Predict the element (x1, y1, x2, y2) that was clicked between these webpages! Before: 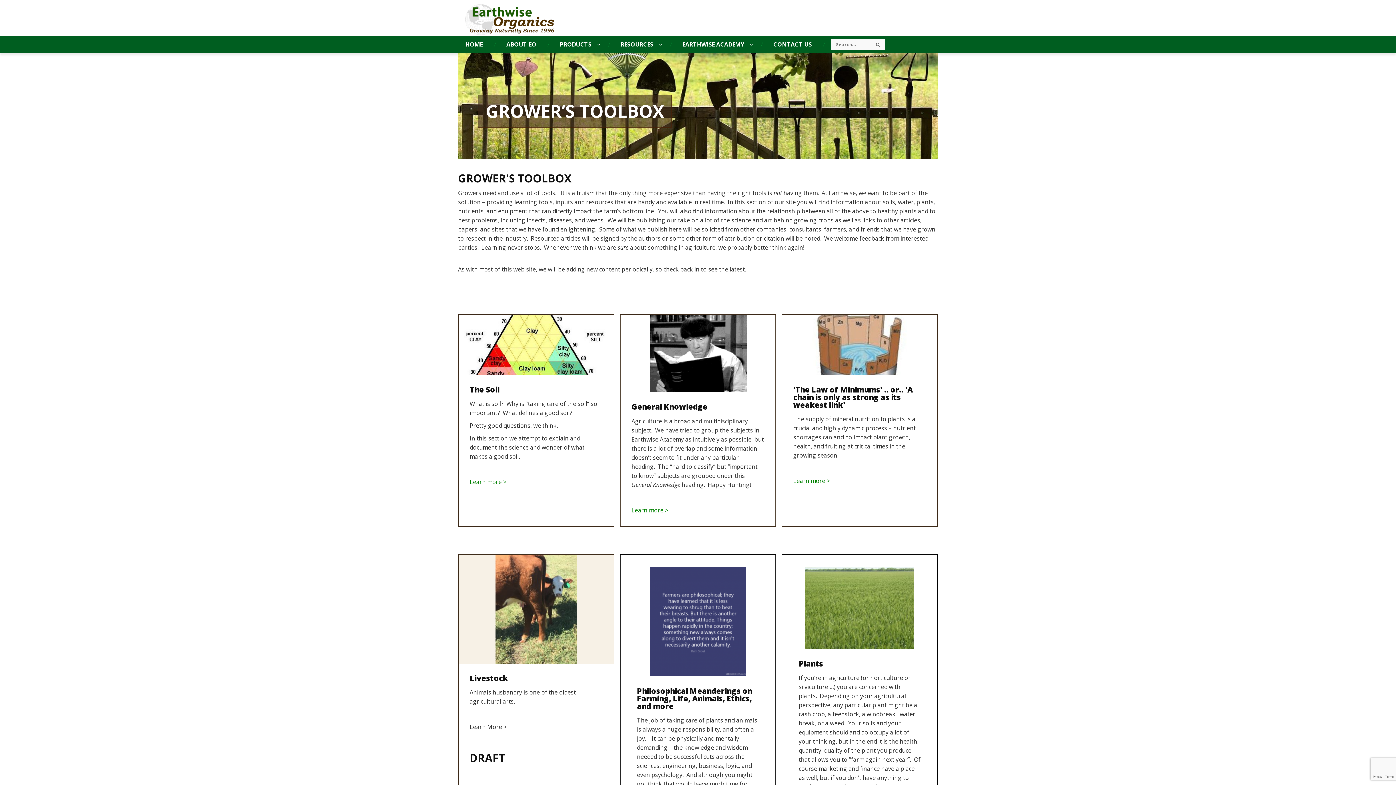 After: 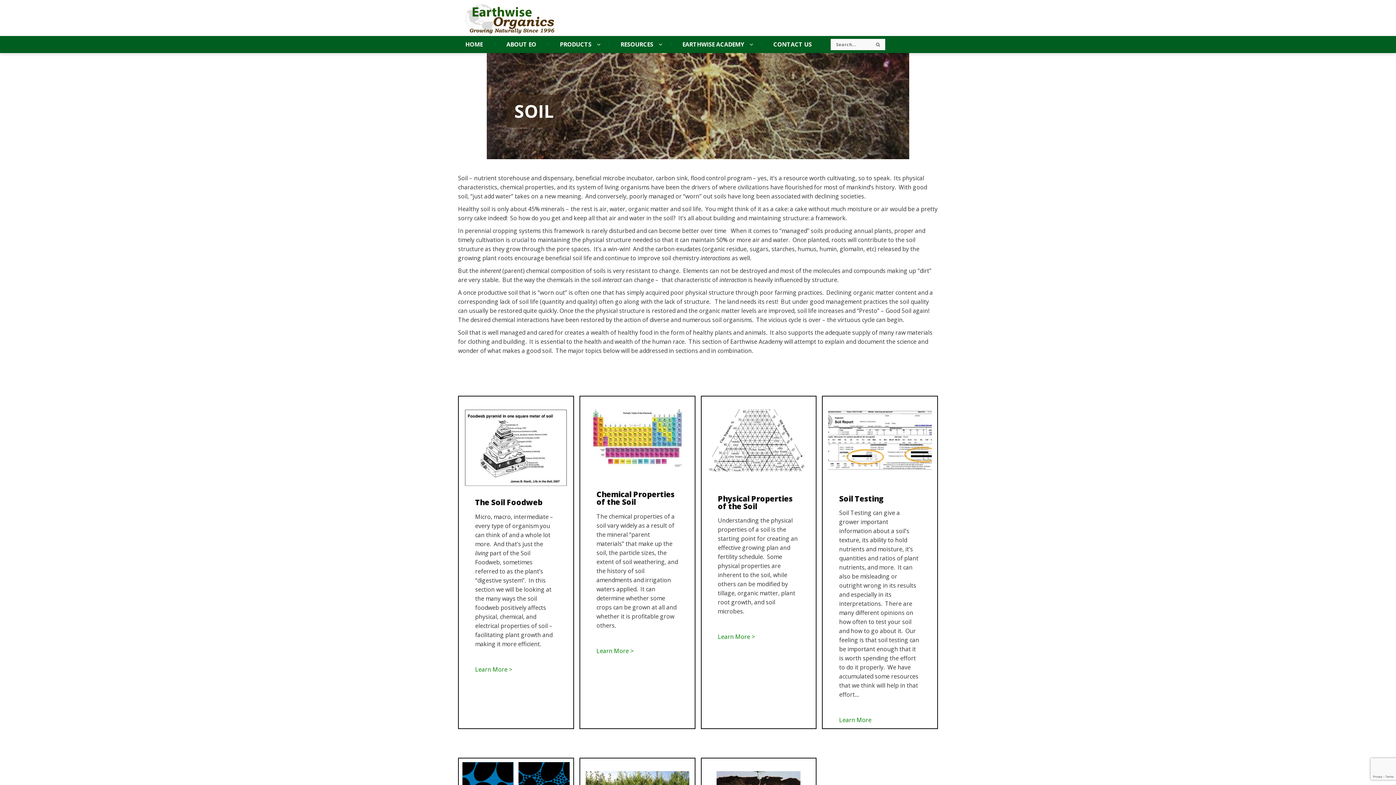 Action: bbox: (469, 478, 506, 486) label: Learn more >